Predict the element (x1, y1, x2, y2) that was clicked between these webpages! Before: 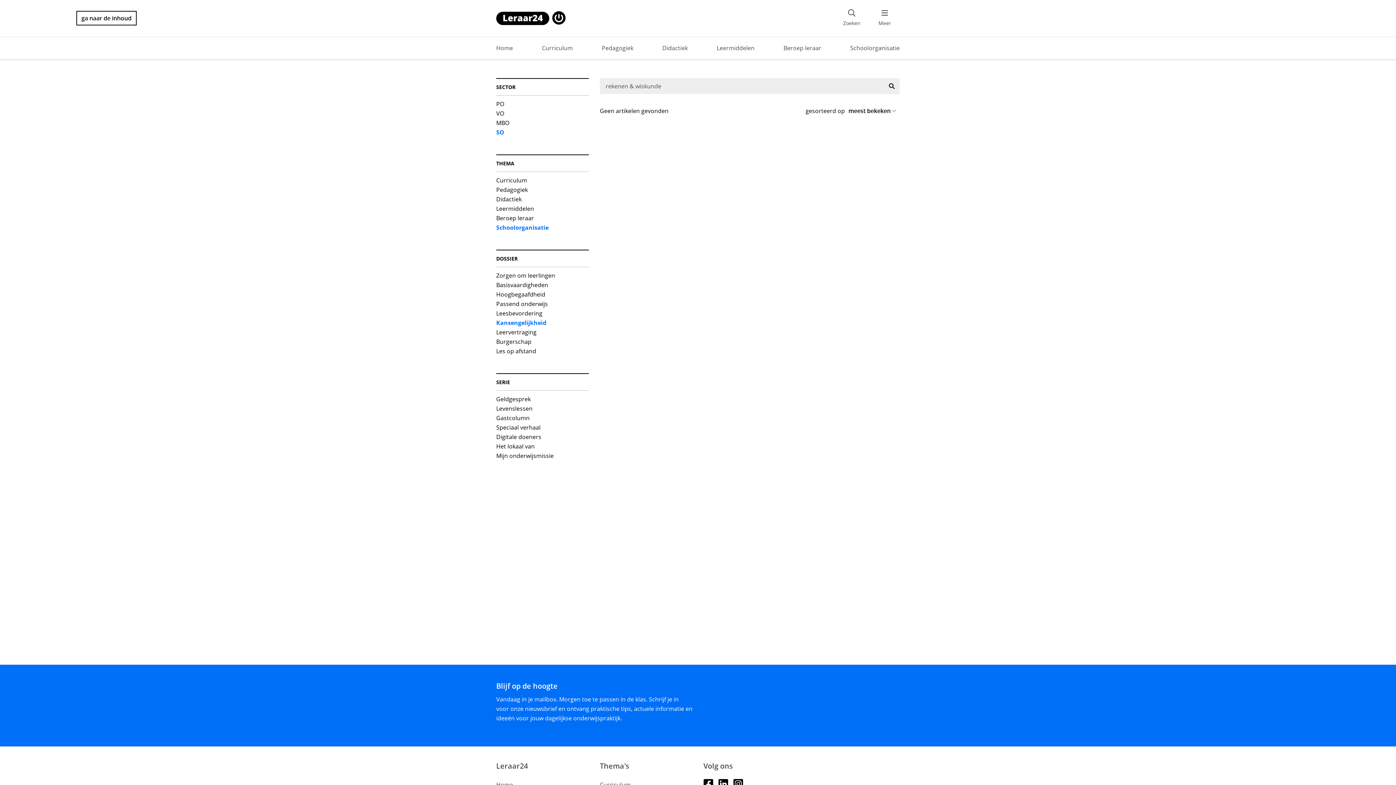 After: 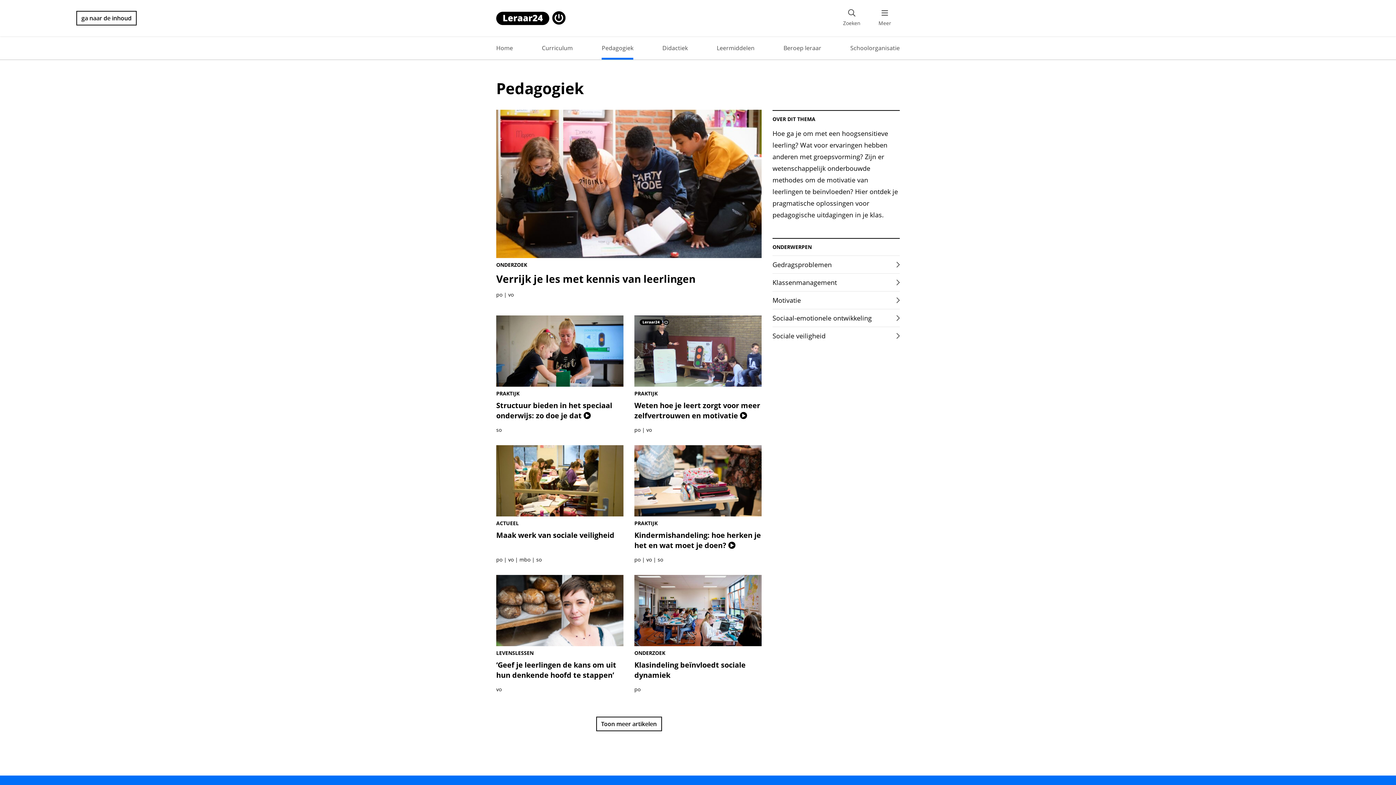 Action: bbox: (600, 36, 635, 59) label: Pedagogiek